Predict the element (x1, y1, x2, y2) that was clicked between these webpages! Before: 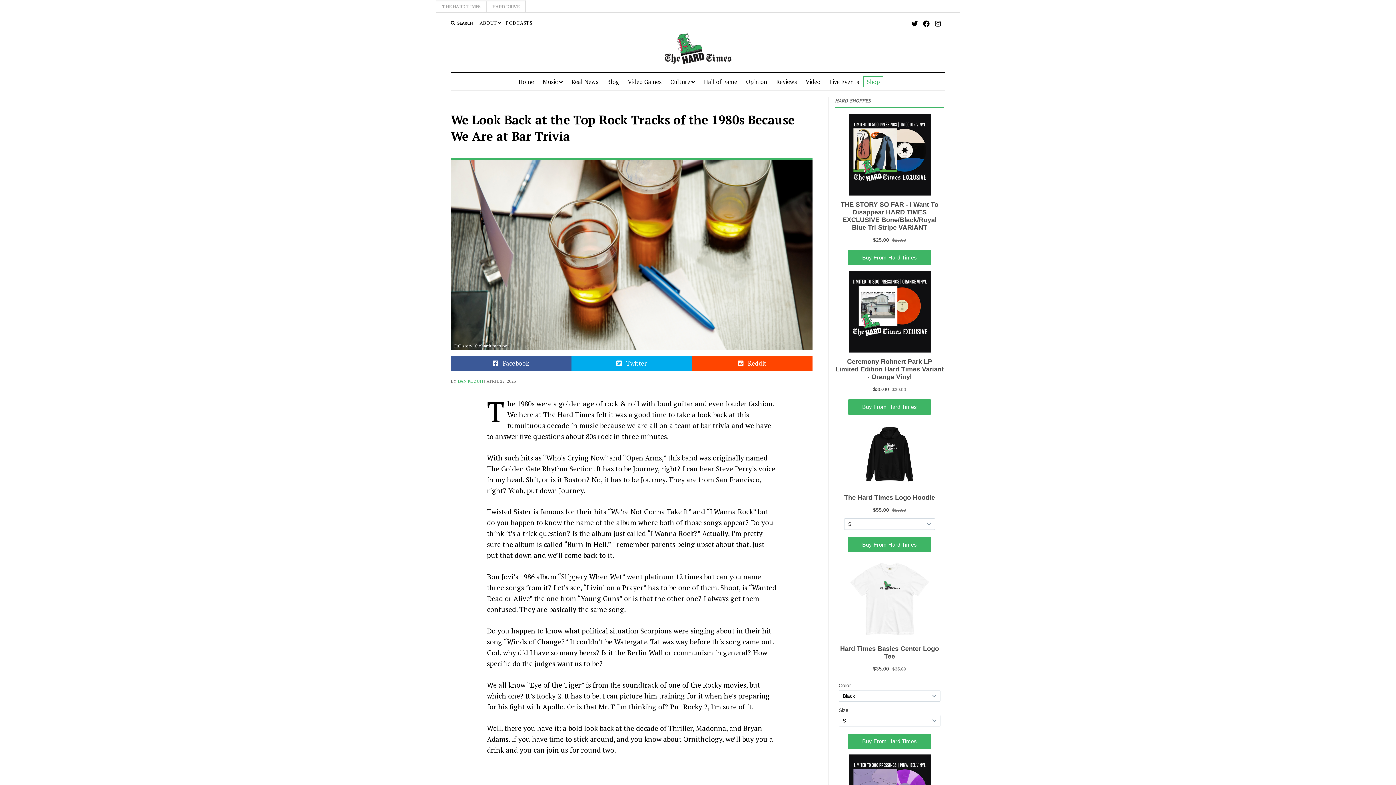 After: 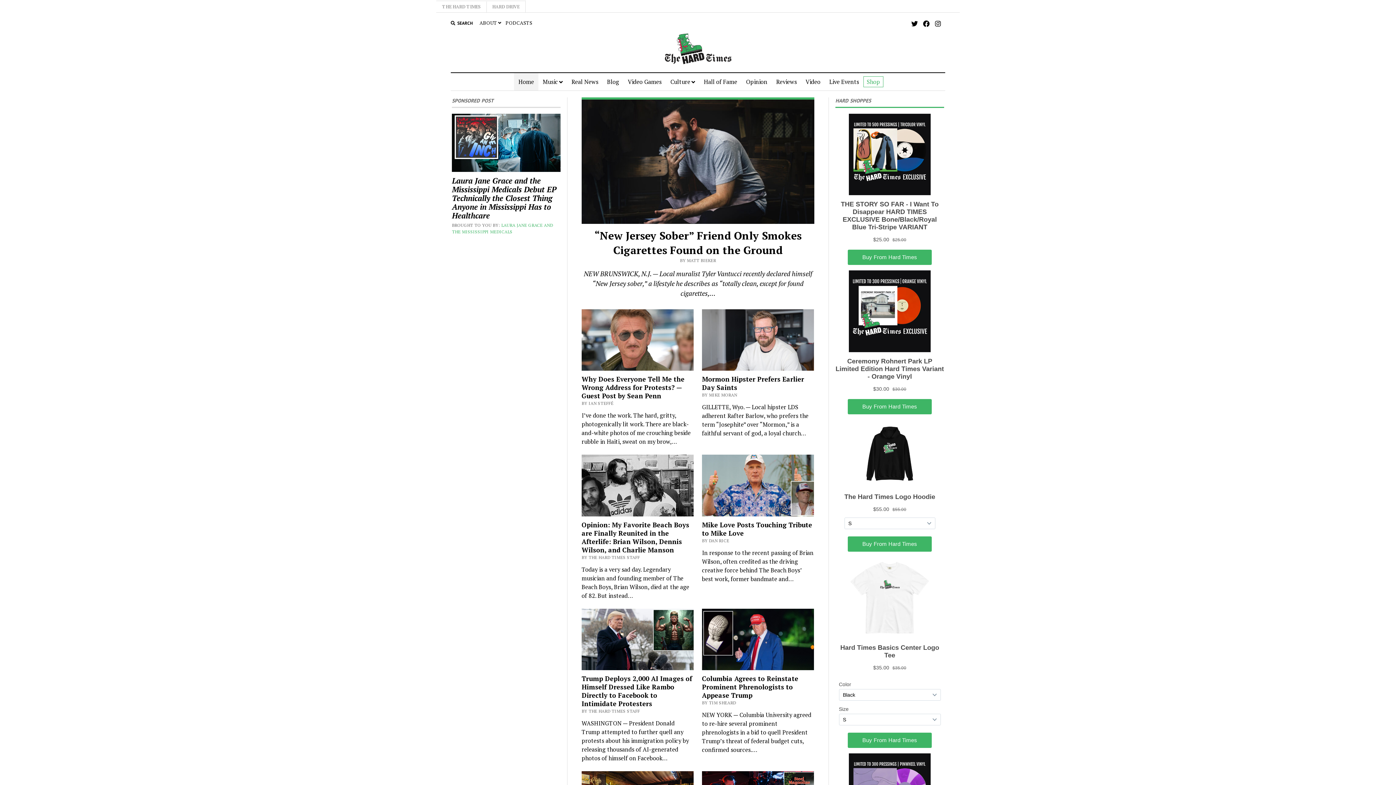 Action: bbox: (661, 60, 734, 68)